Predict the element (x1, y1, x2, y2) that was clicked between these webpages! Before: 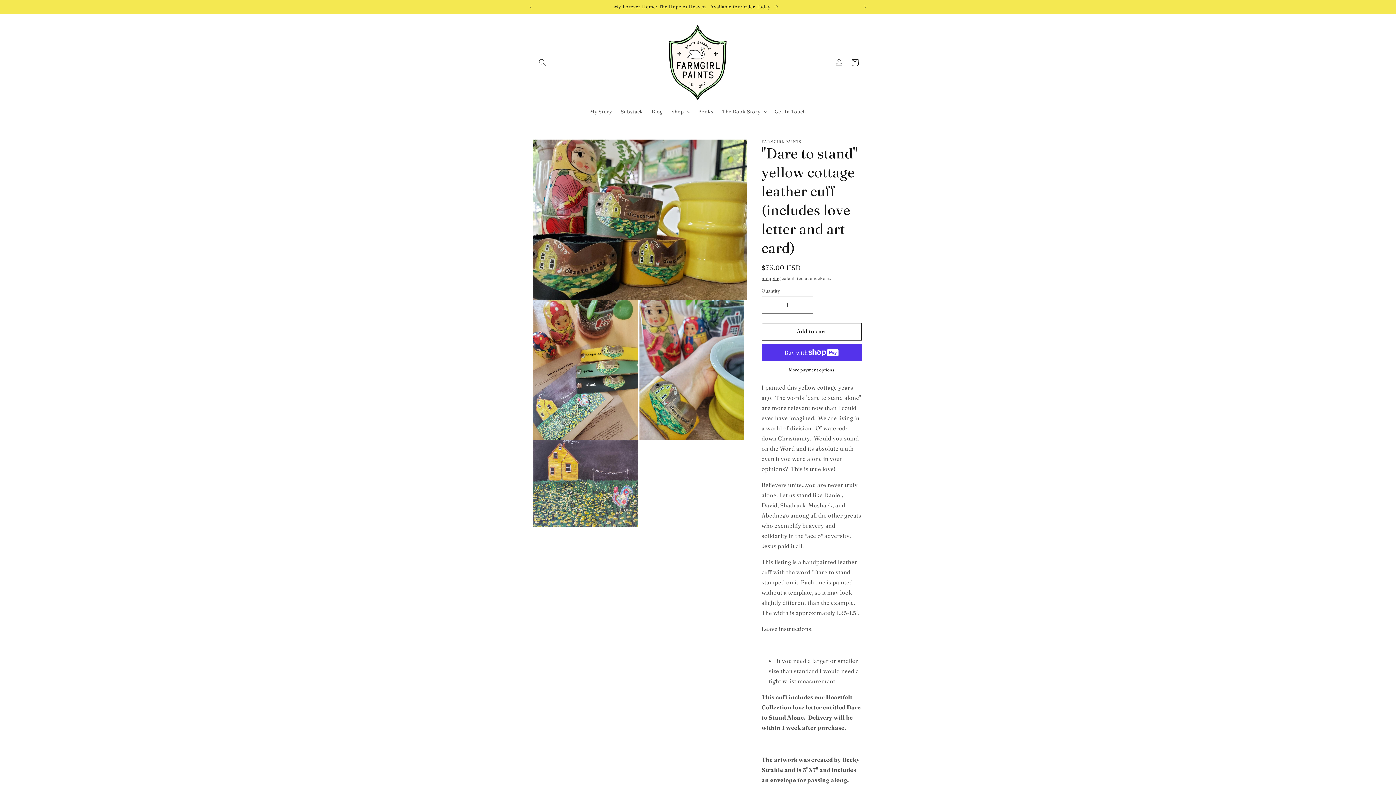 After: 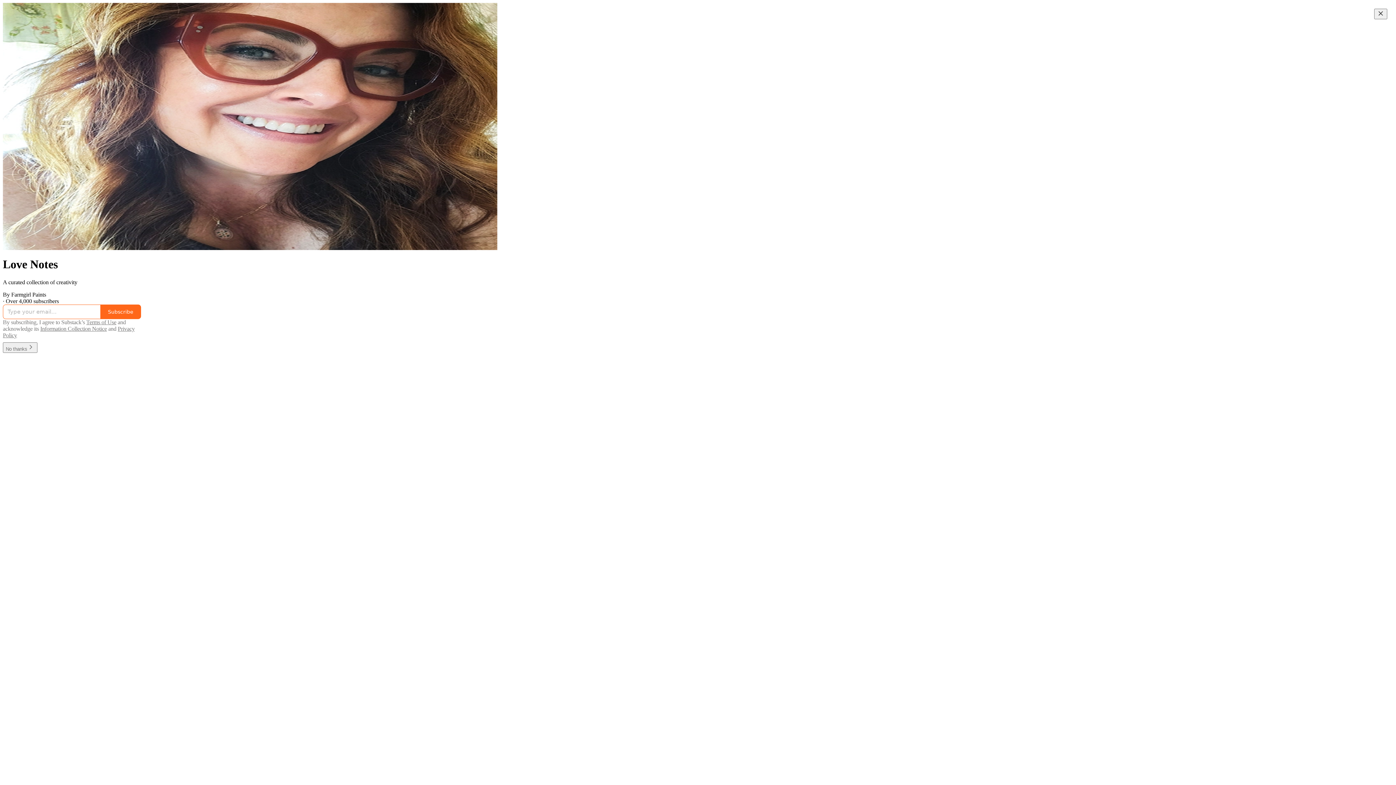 Action: label: Substack bbox: (616, 103, 647, 119)